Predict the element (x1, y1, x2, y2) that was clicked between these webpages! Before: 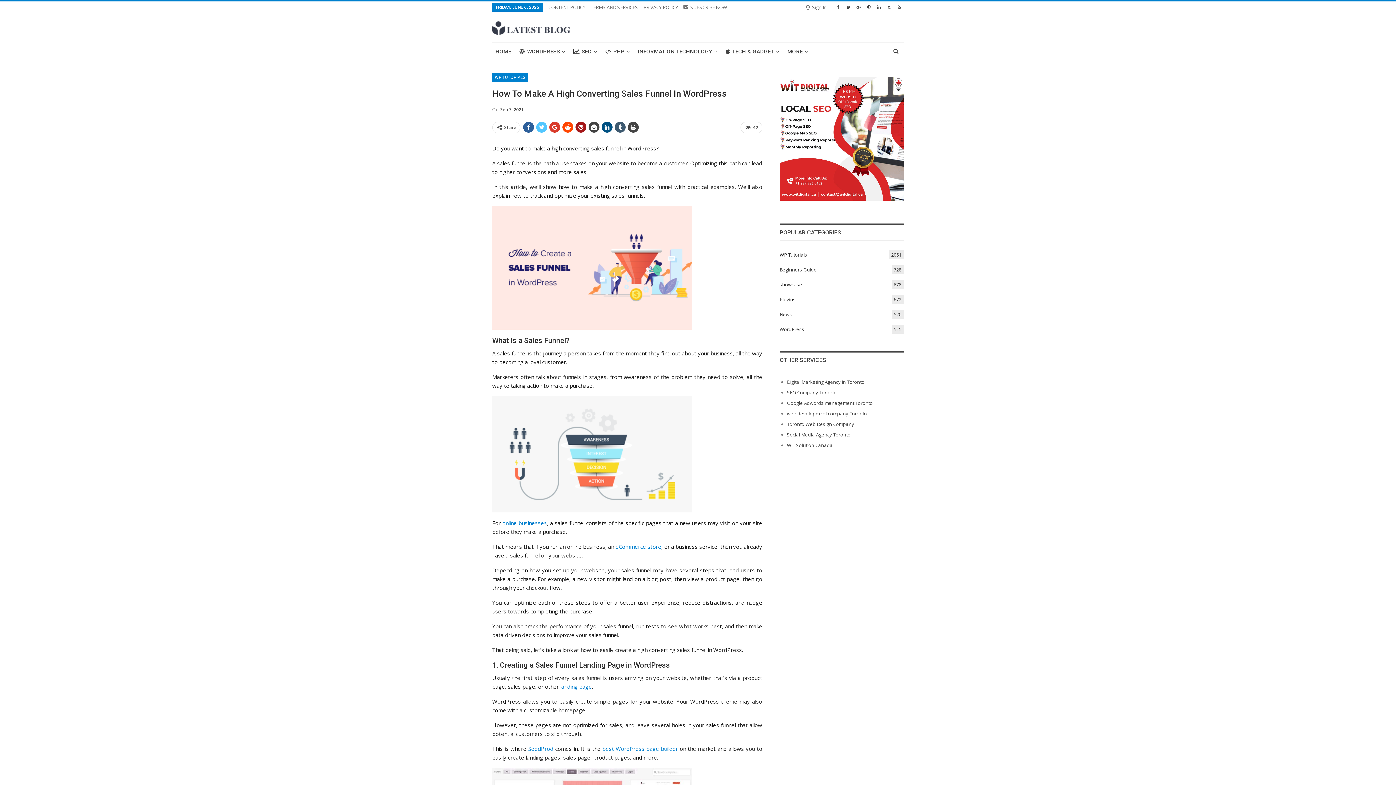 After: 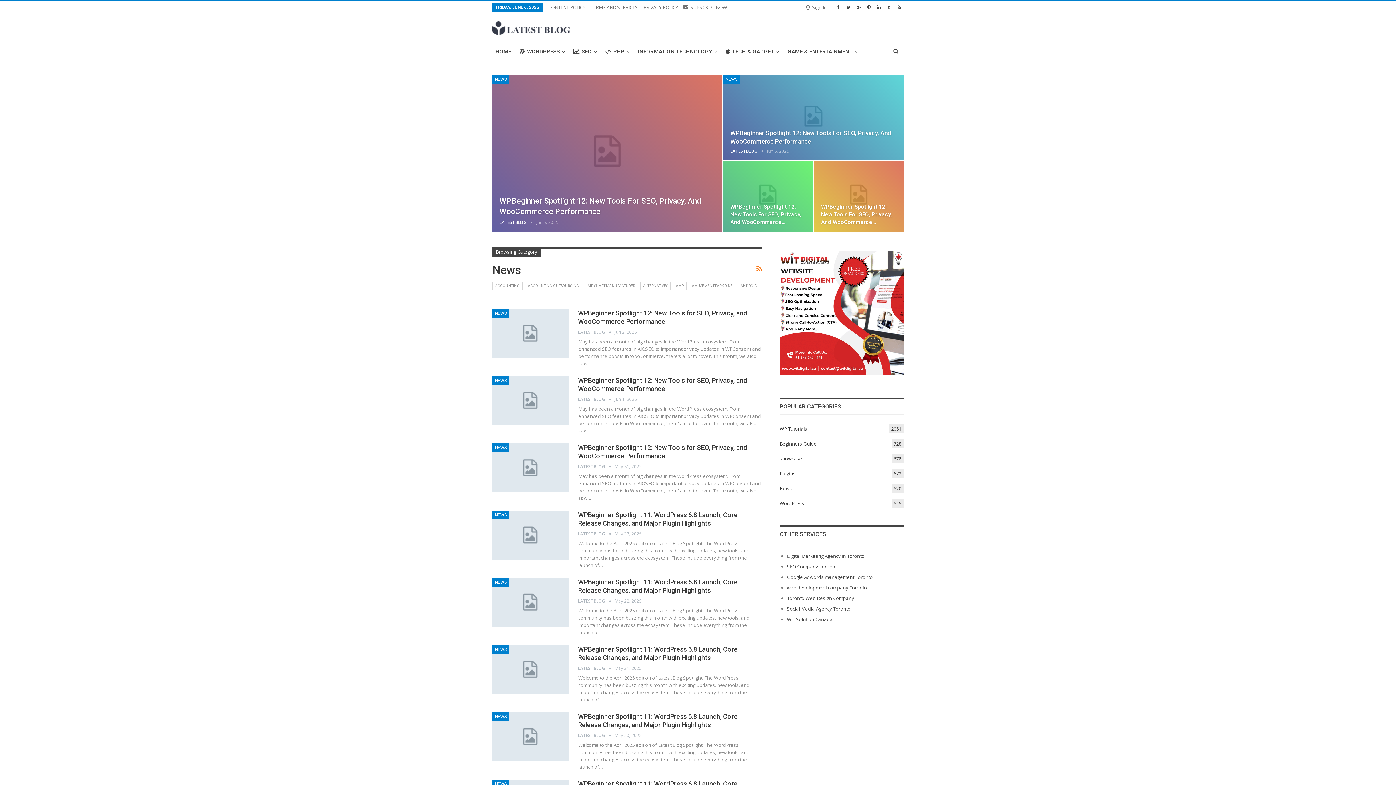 Action: label: News
520 bbox: (779, 311, 792, 317)